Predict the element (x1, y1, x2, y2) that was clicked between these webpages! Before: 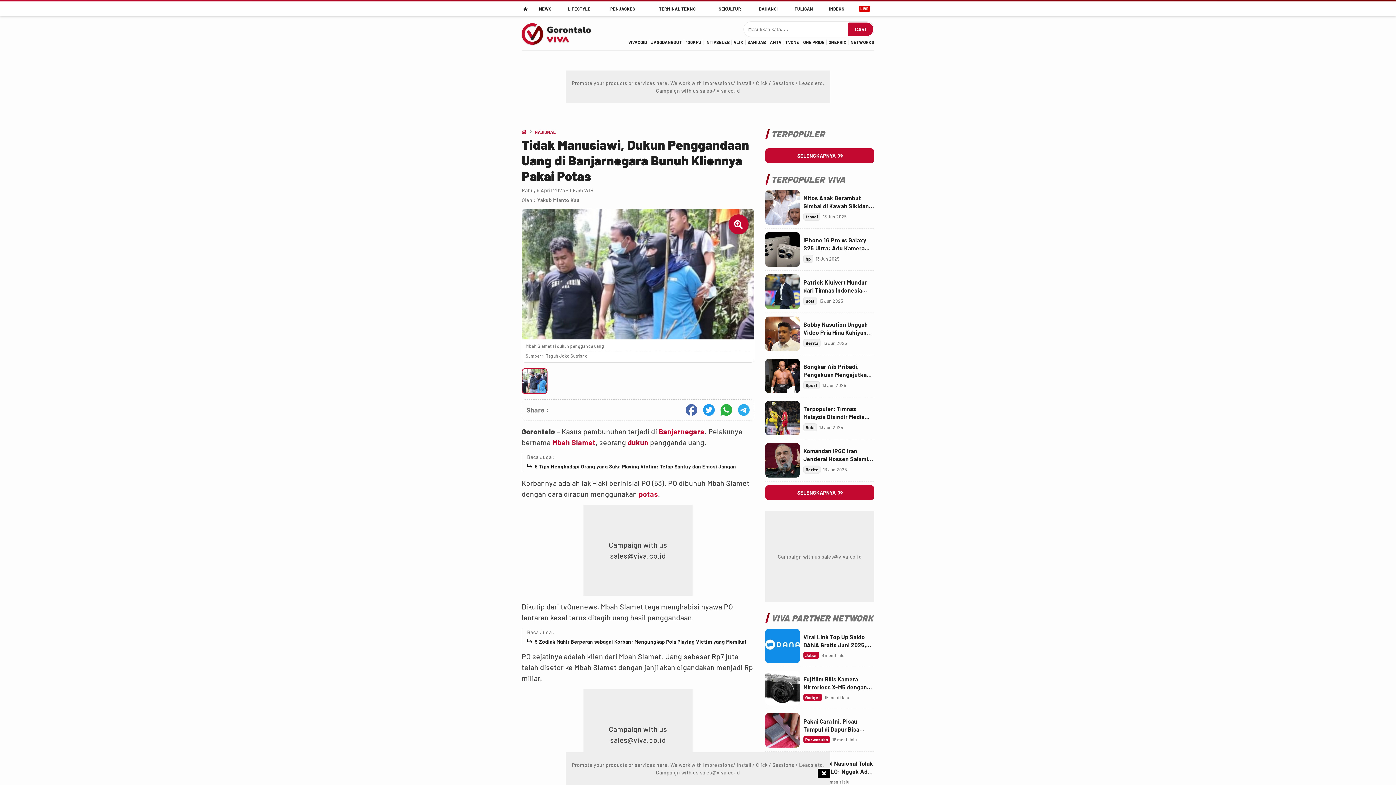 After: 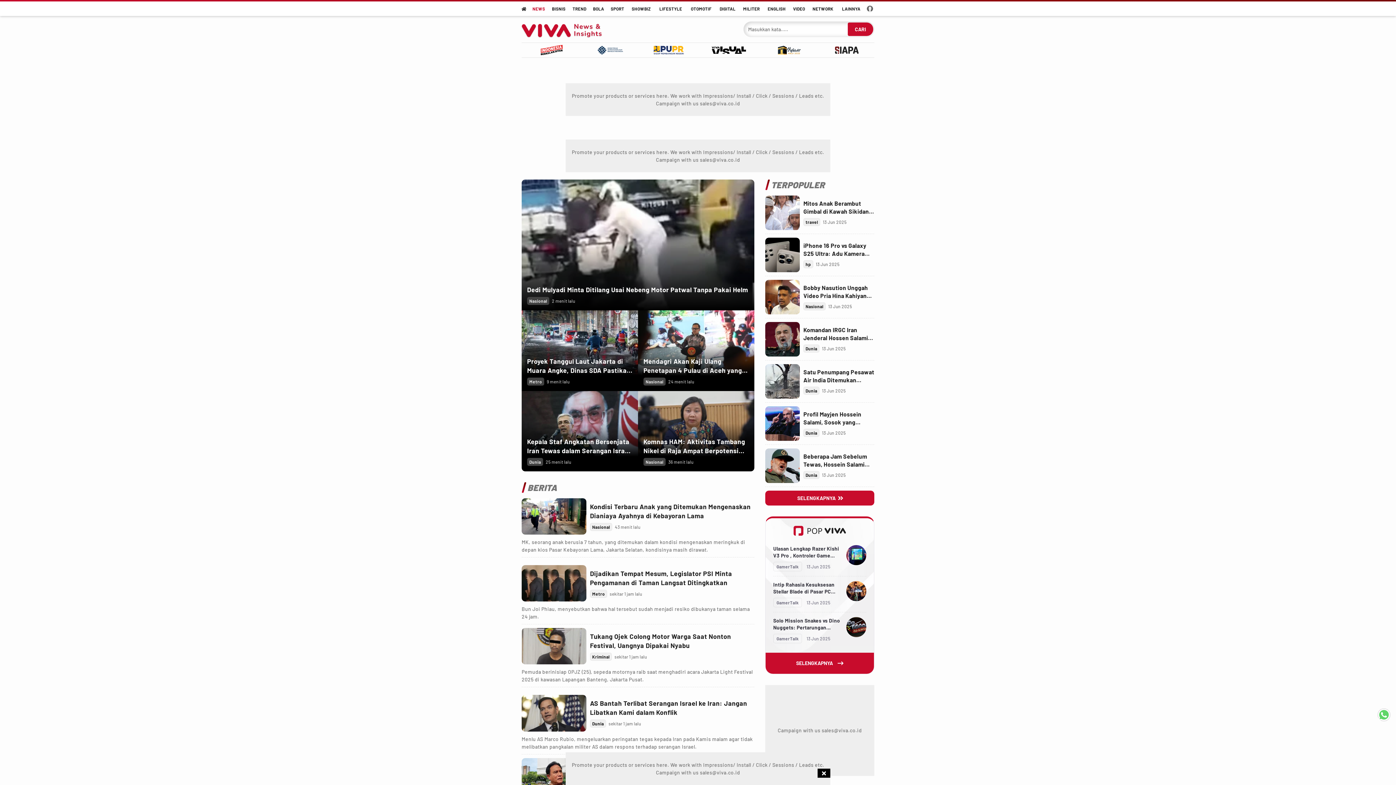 Action: bbox: (803, 339, 820, 347) label: Berita